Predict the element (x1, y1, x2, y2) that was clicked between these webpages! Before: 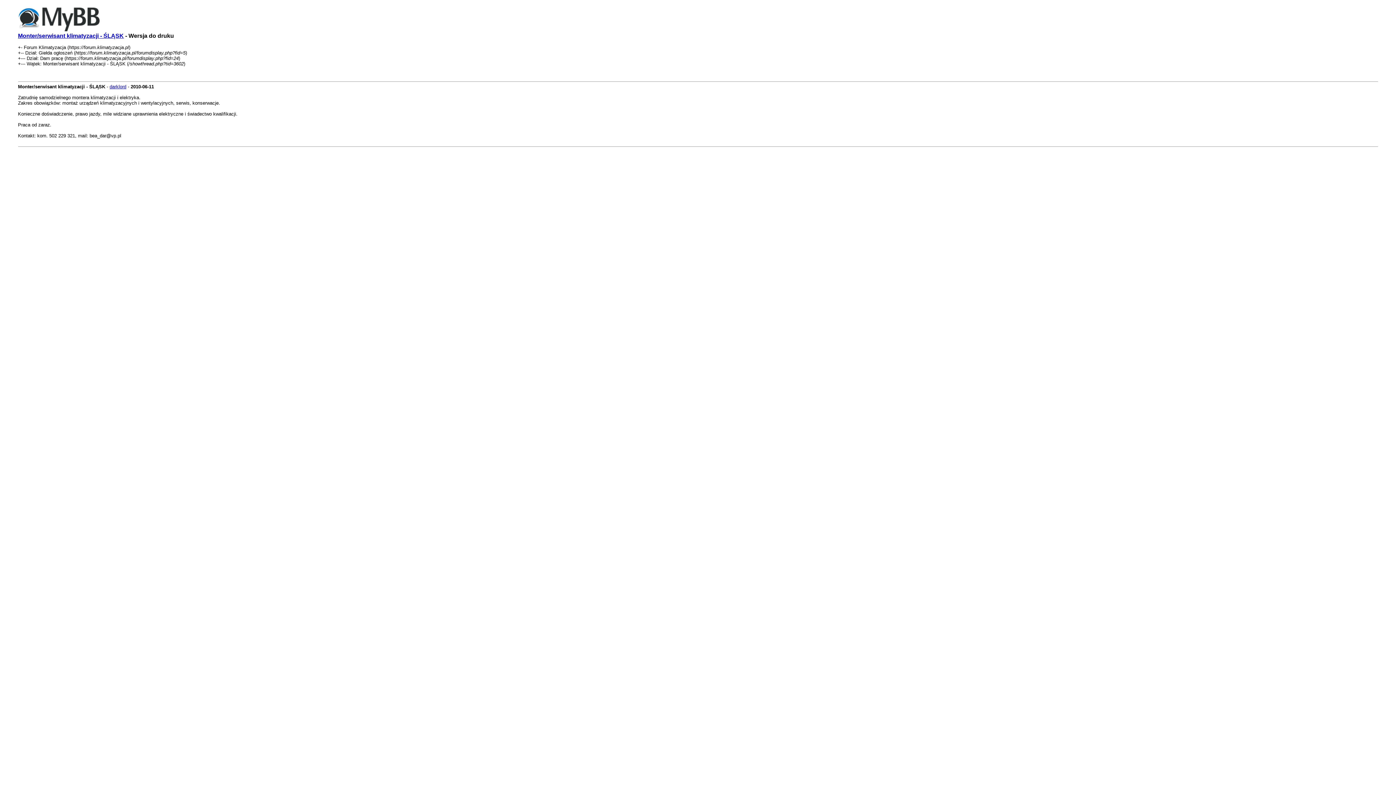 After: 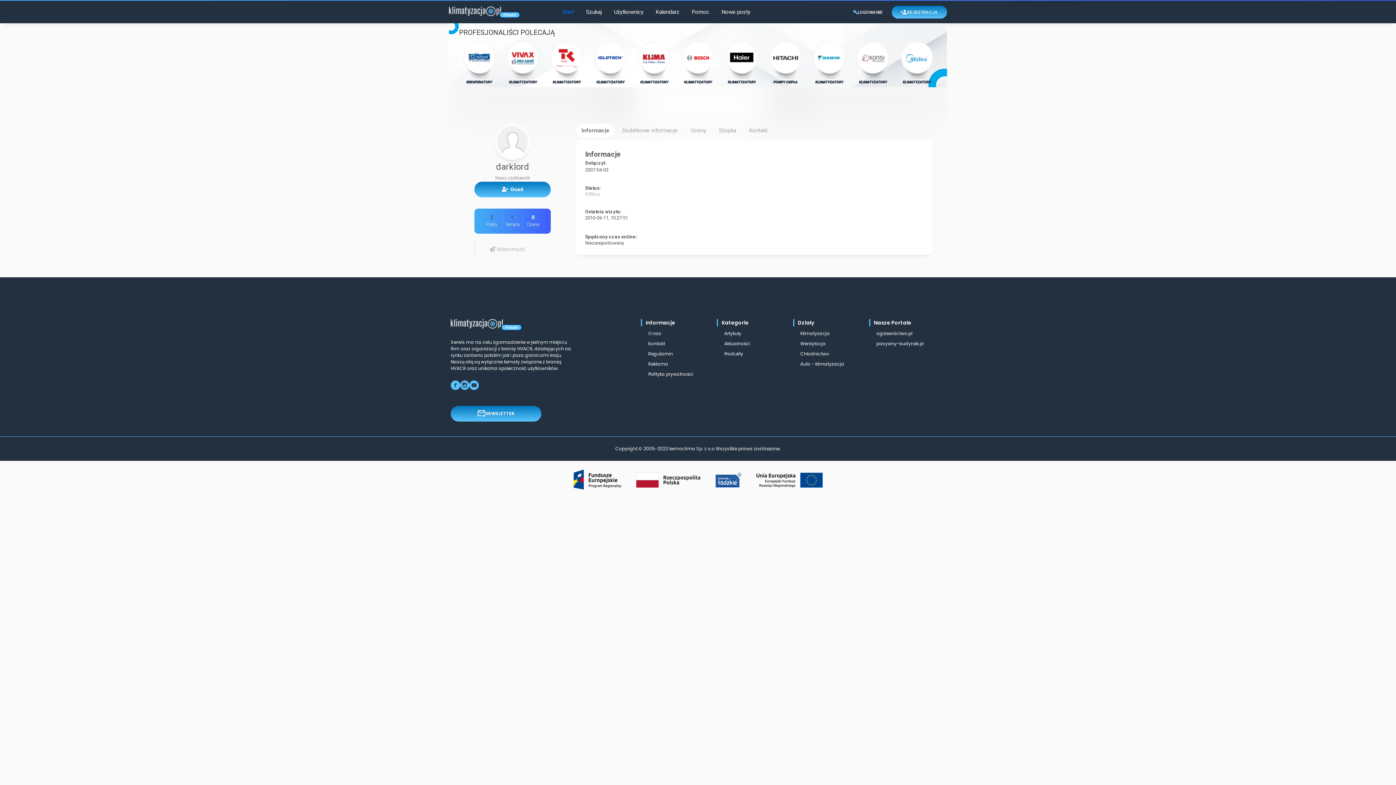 Action: label: darklord bbox: (109, 84, 126, 89)